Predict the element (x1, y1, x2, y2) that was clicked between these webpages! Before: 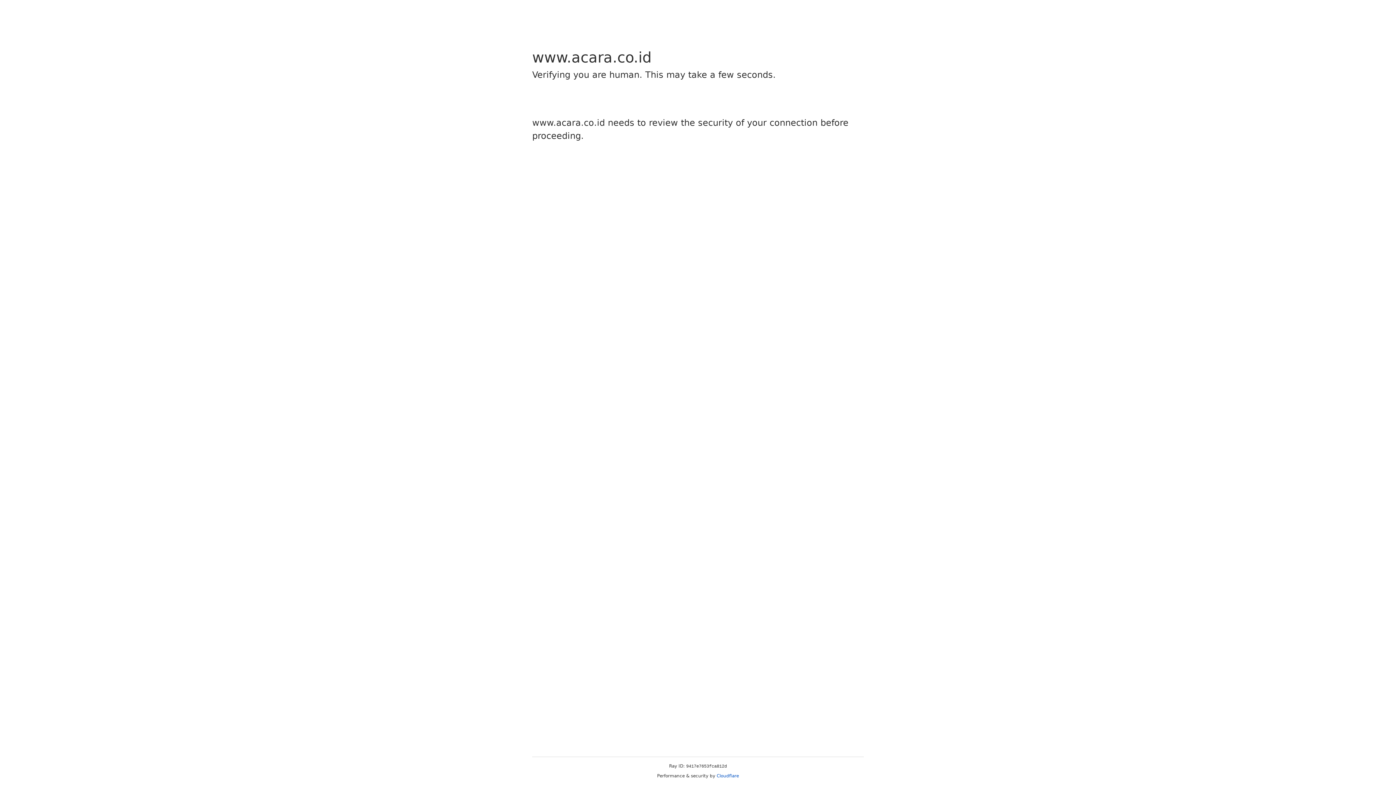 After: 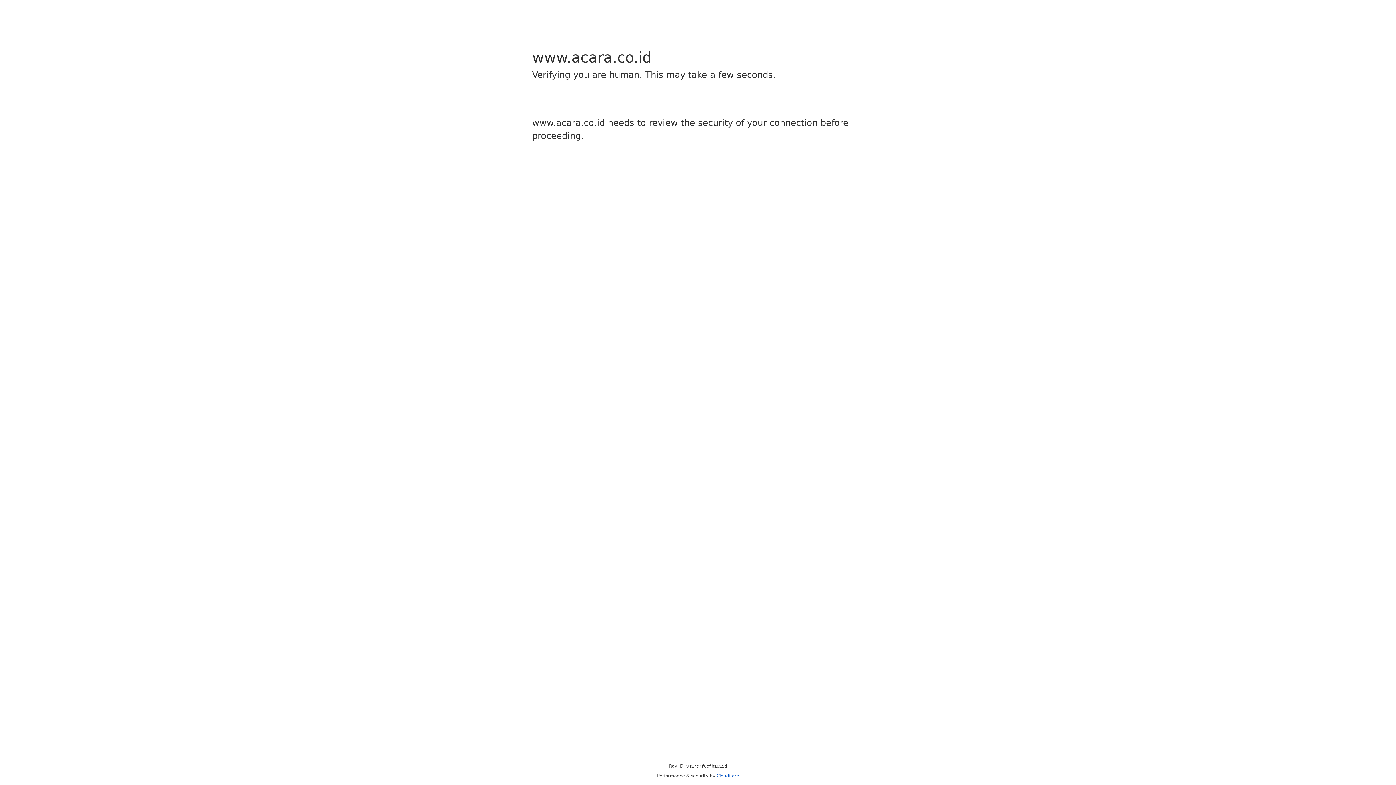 Action: bbox: (716, 773, 739, 778) label: Cloudflare